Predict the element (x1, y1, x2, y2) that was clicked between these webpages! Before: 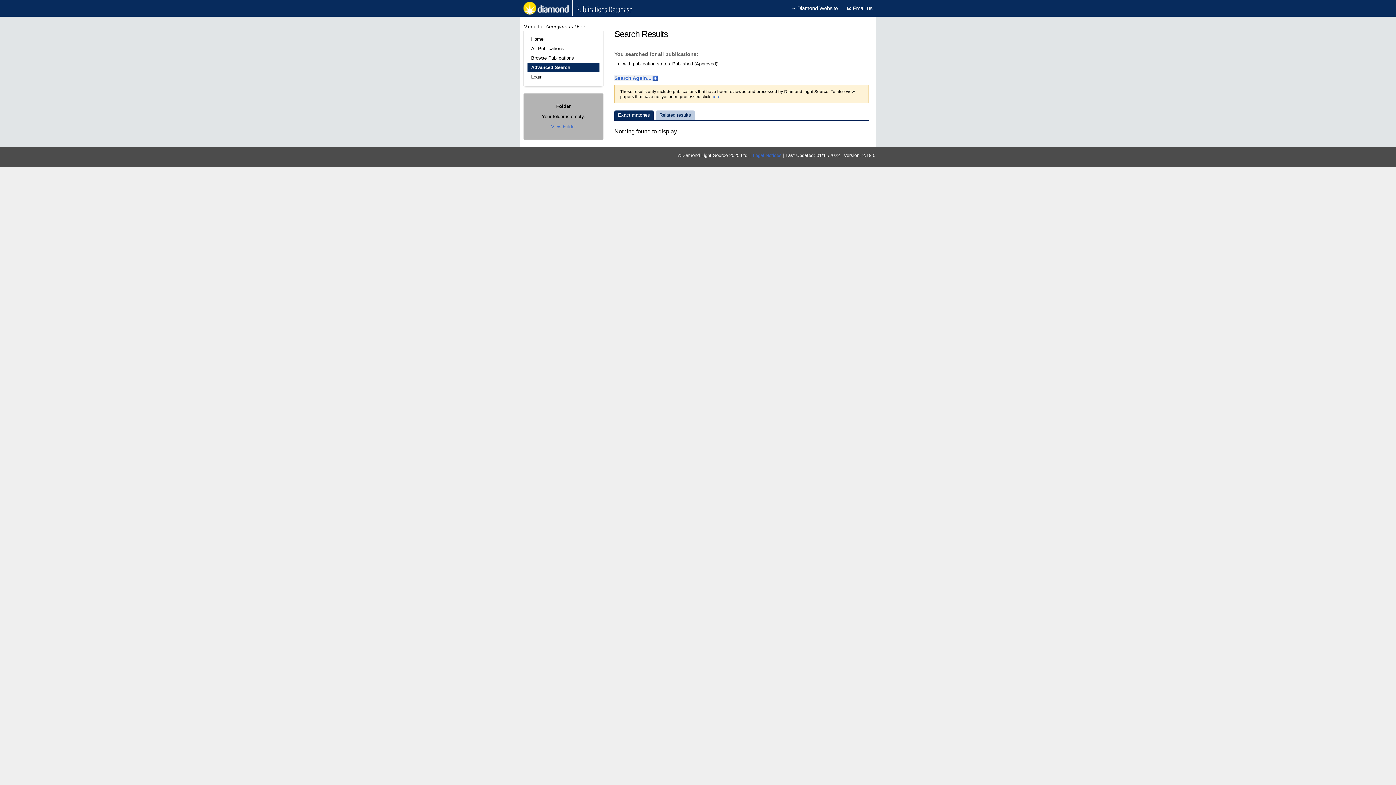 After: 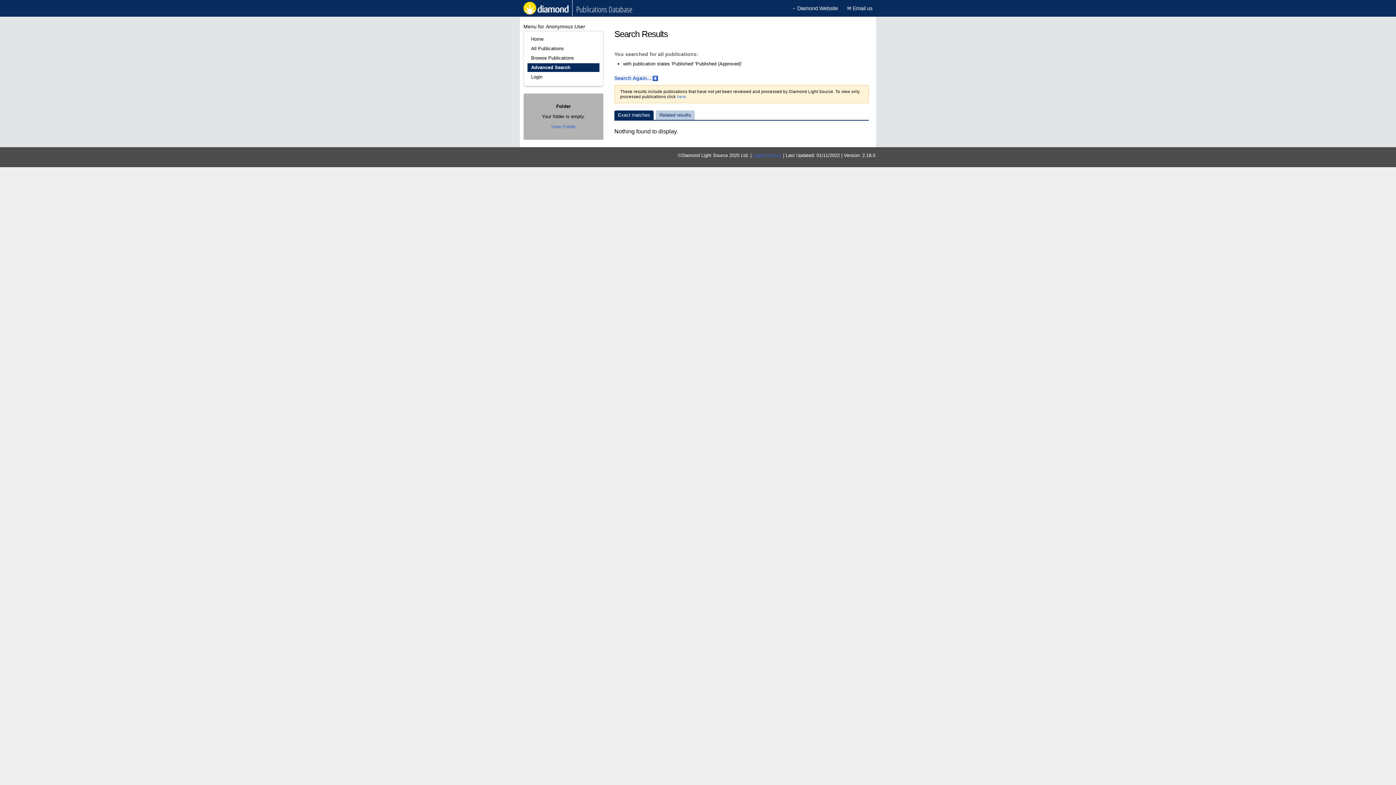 Action: bbox: (711, 94, 720, 98) label: here